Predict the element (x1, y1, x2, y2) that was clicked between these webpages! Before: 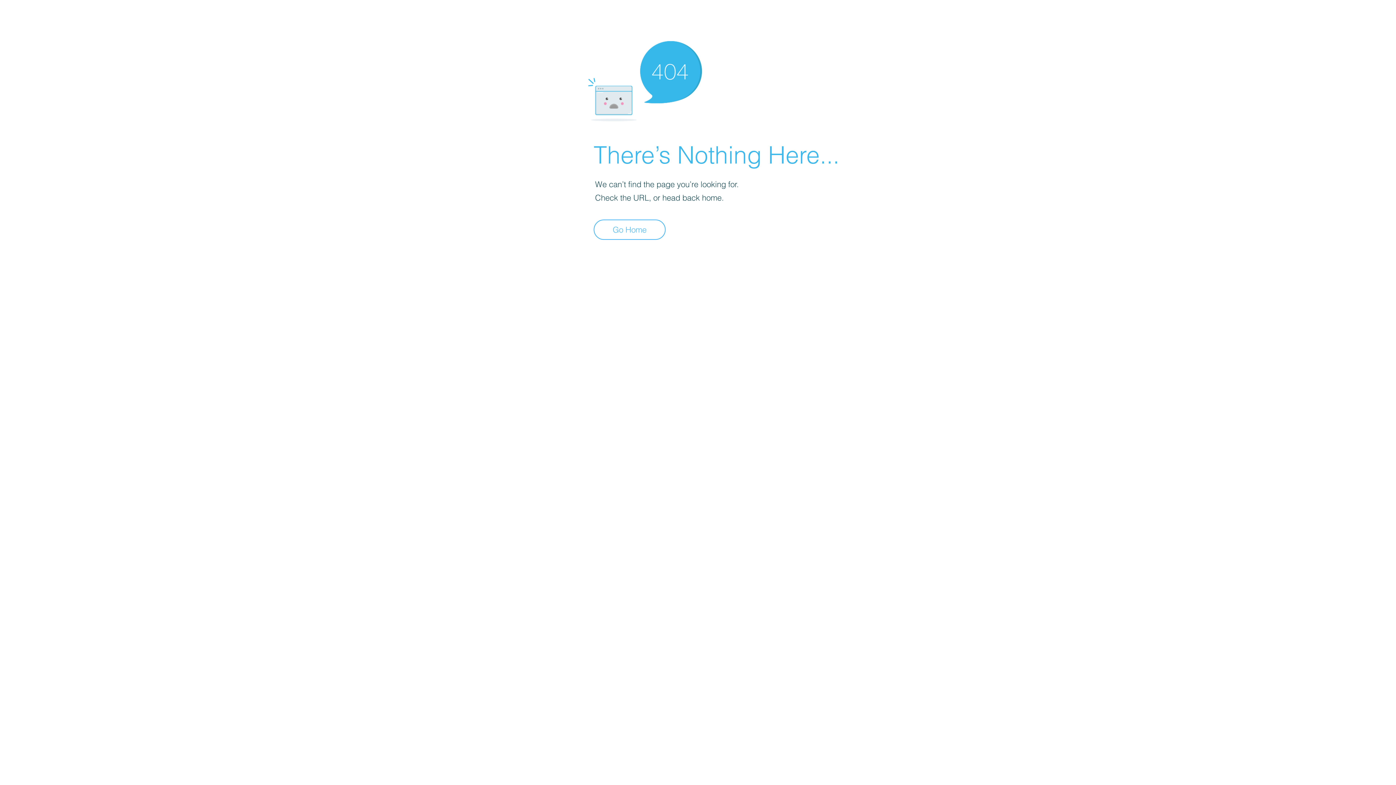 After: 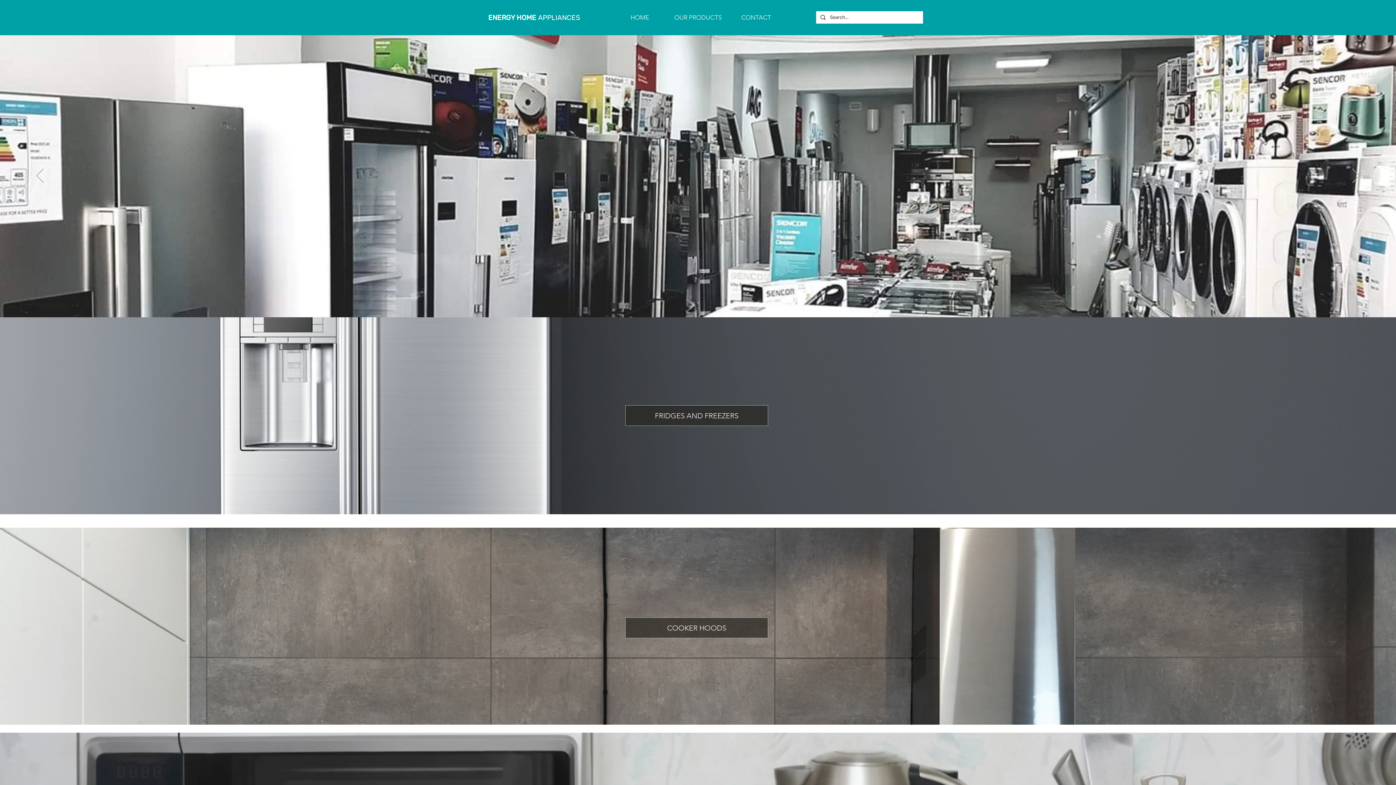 Action: label: Go Home bbox: (593, 219, 665, 240)